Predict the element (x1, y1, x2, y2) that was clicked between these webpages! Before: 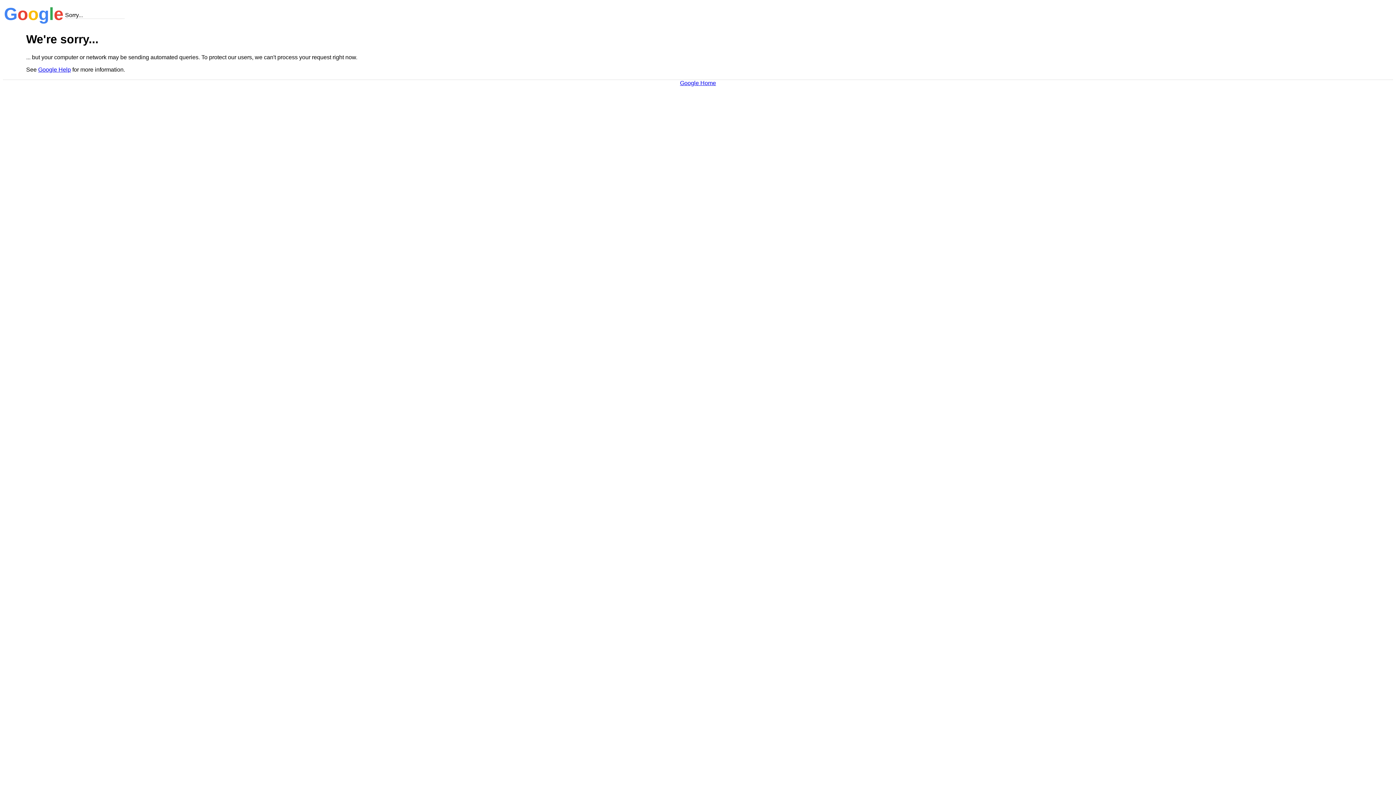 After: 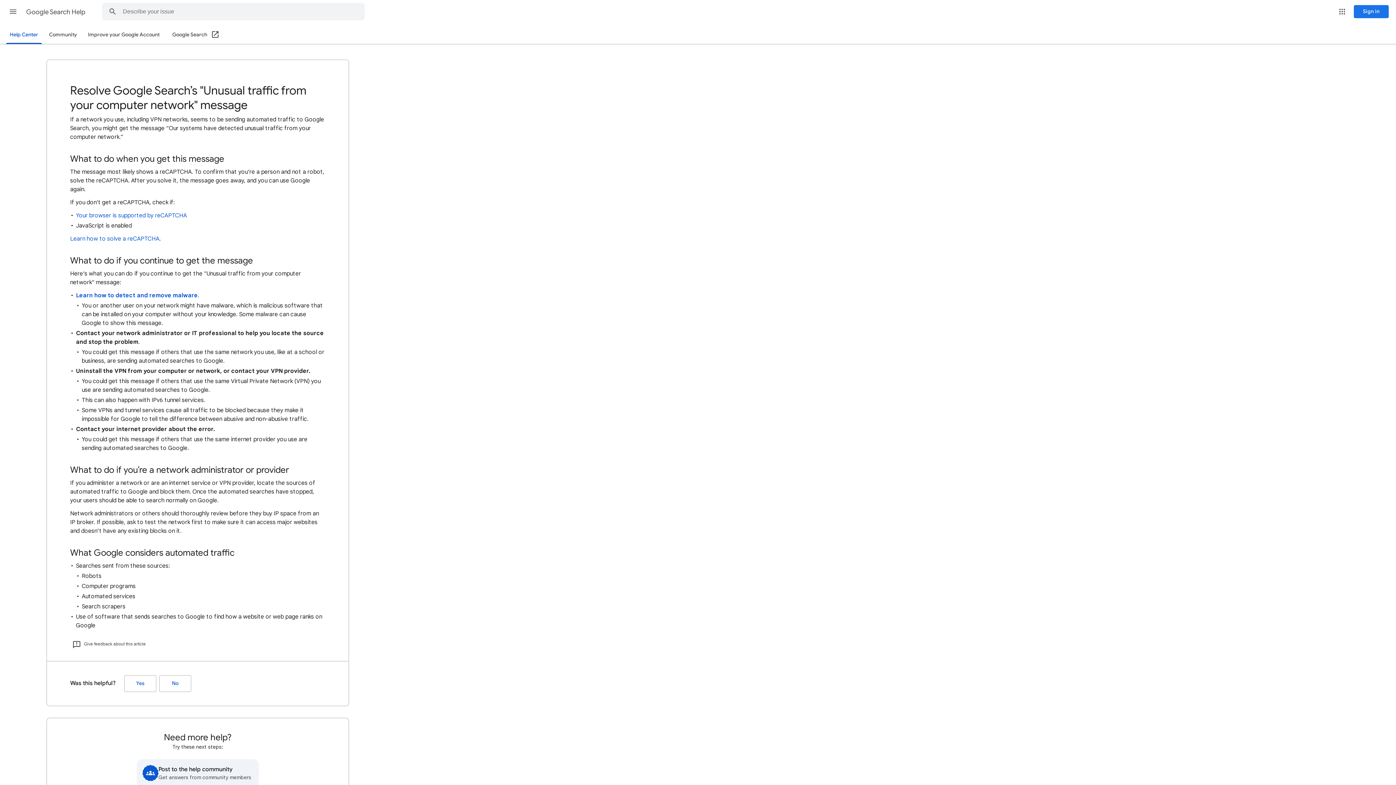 Action: label: Google Help bbox: (38, 66, 70, 72)